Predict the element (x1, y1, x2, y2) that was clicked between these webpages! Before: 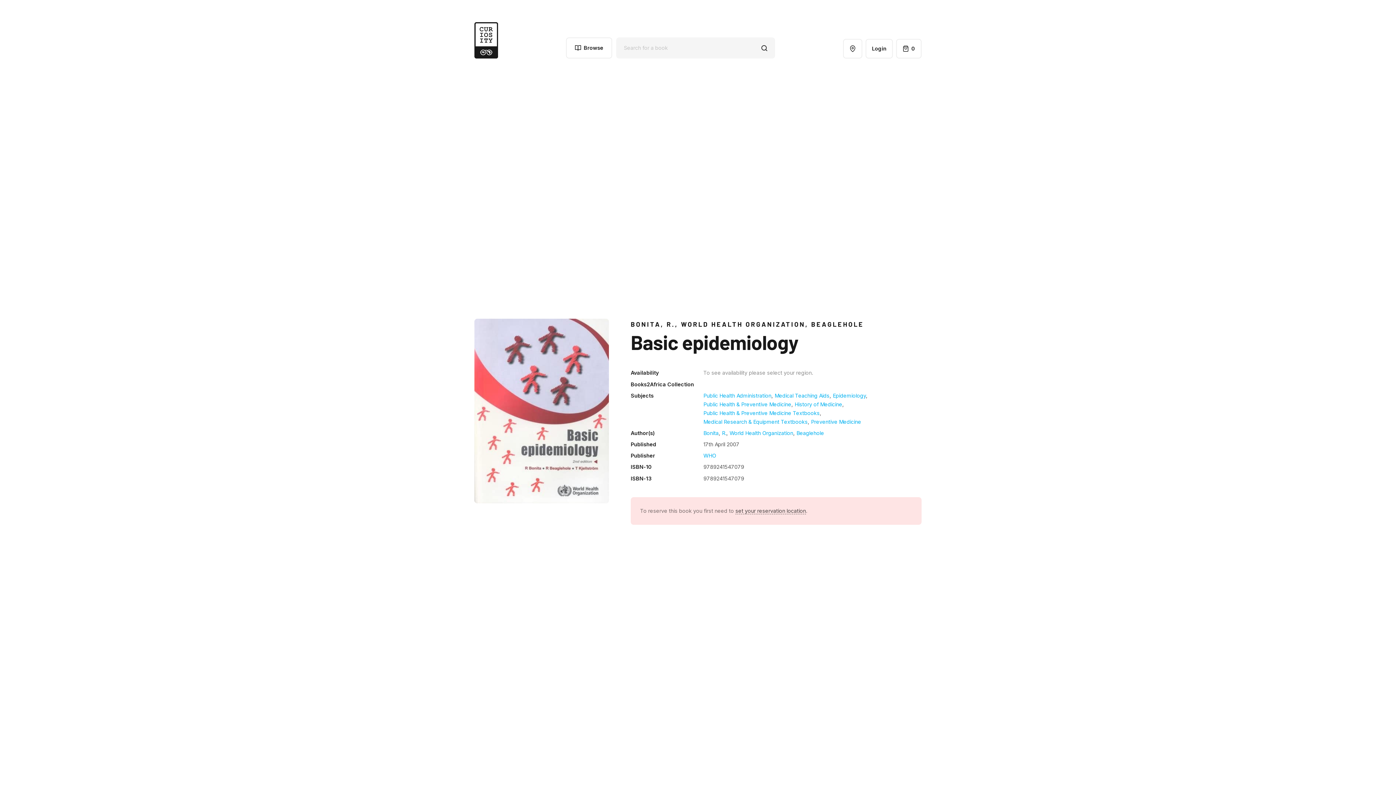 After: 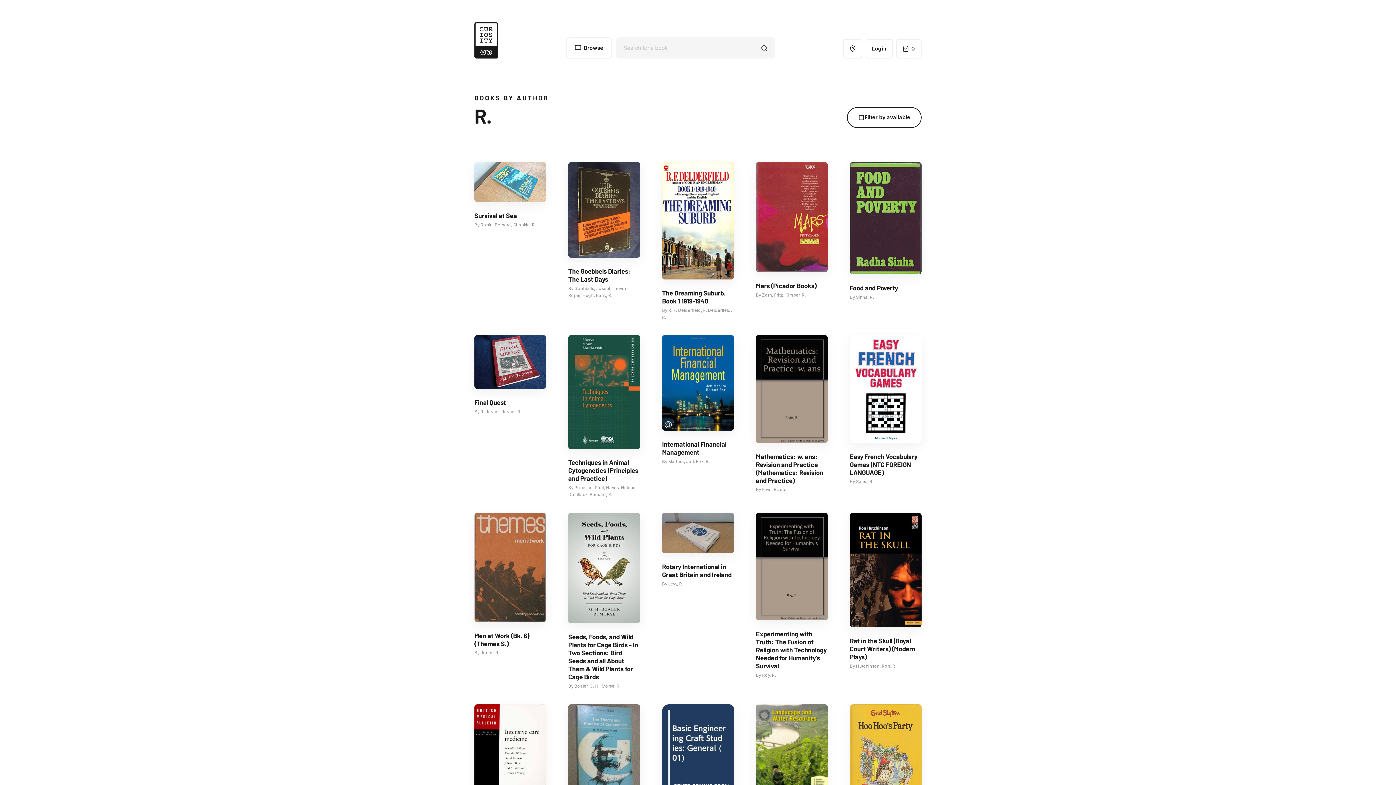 Action: bbox: (722, 430, 726, 436) label: R.